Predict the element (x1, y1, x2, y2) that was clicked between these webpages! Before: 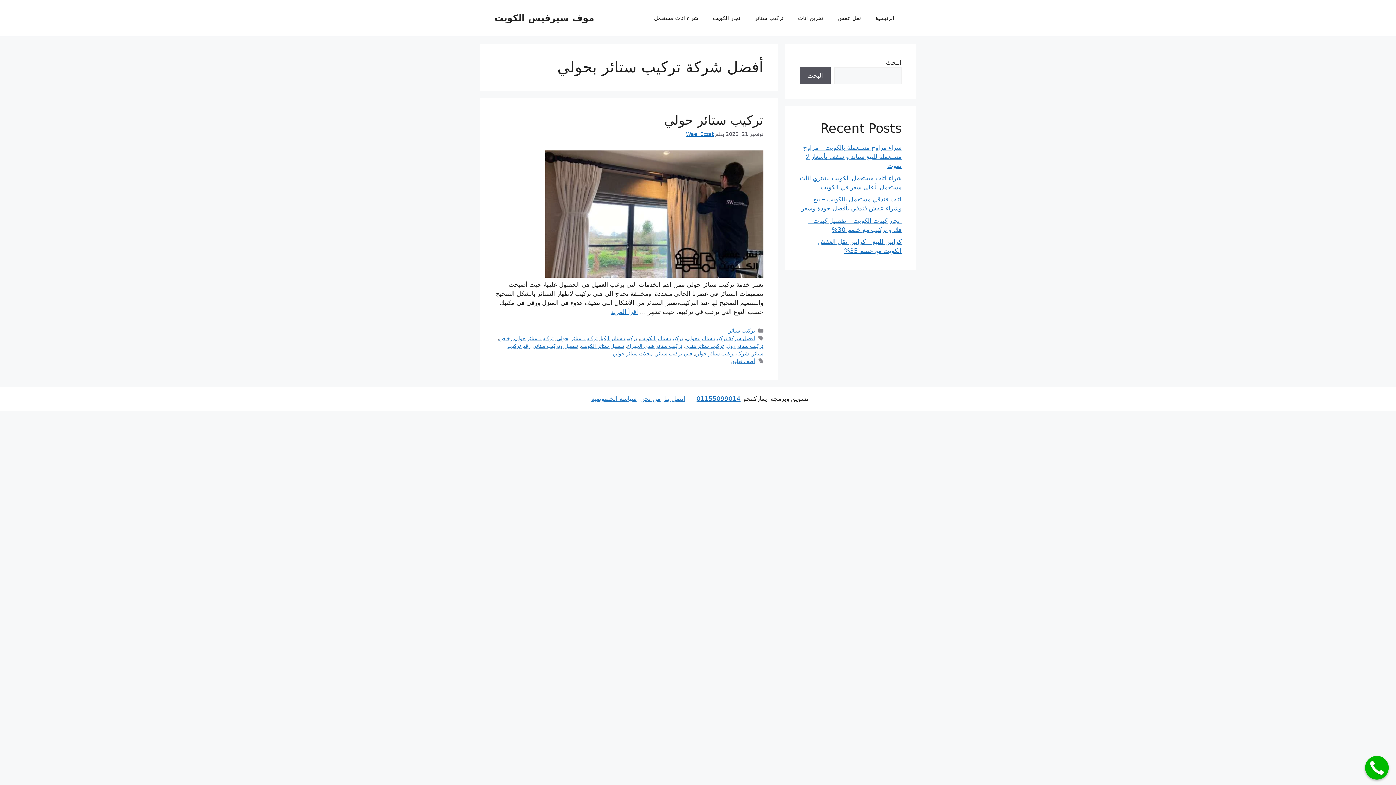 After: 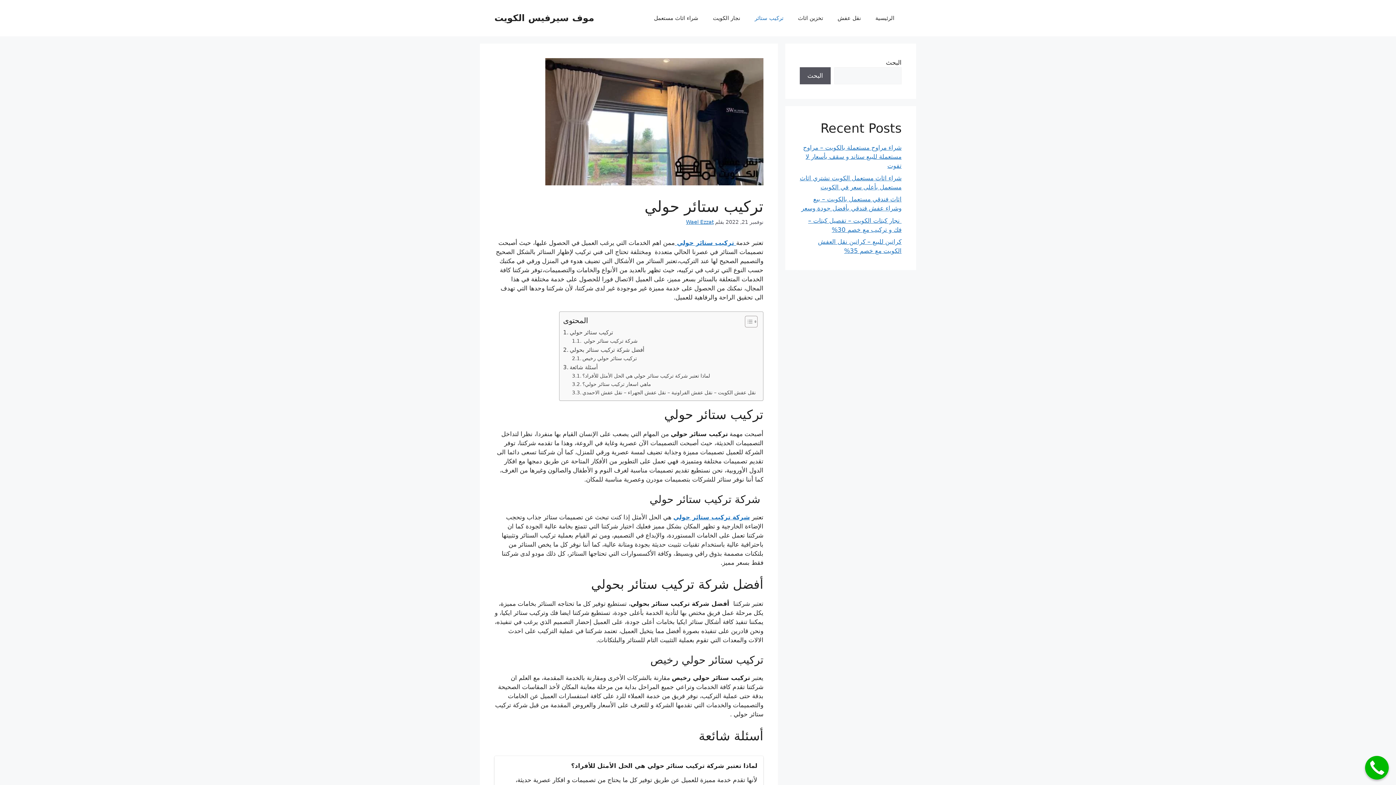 Action: label: تركيب ستائر حولي bbox: (664, 113, 763, 127)